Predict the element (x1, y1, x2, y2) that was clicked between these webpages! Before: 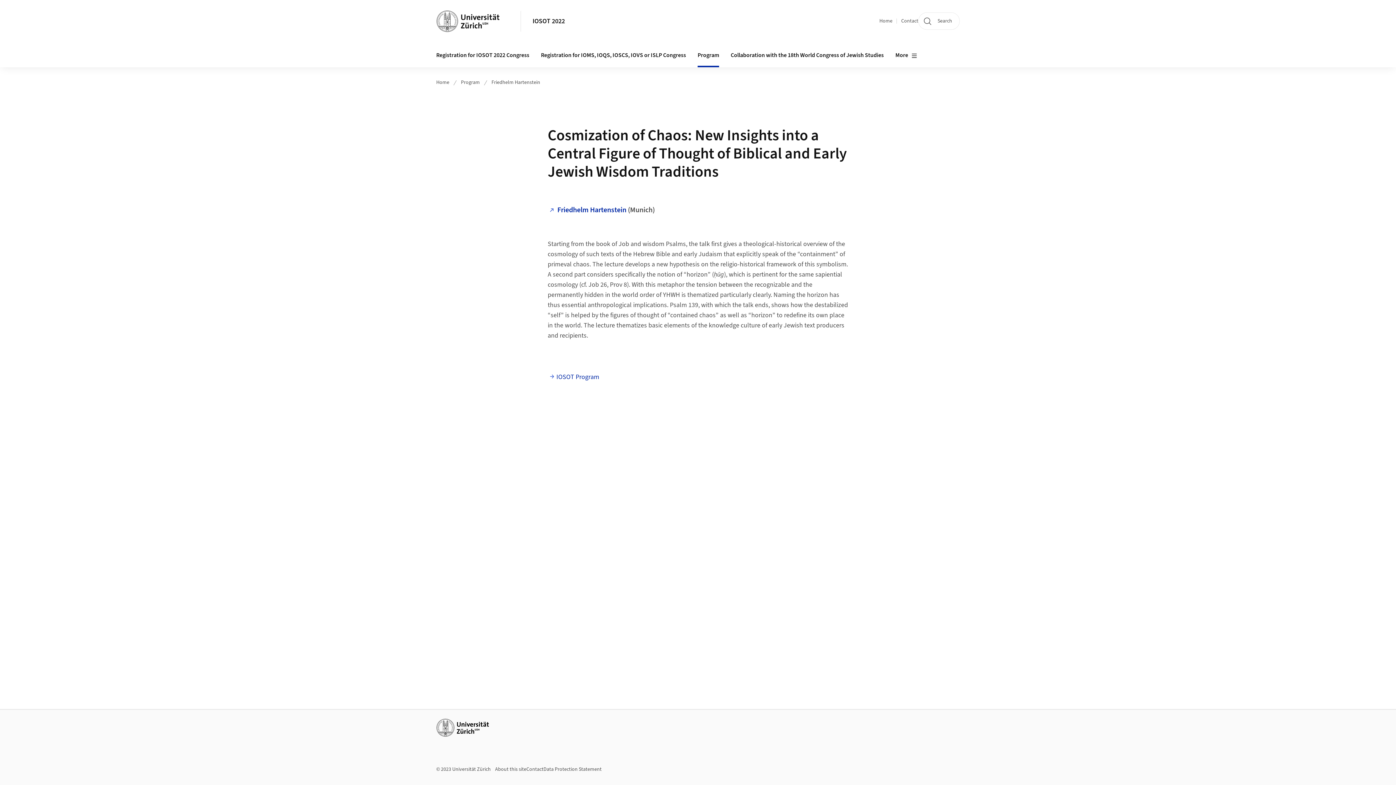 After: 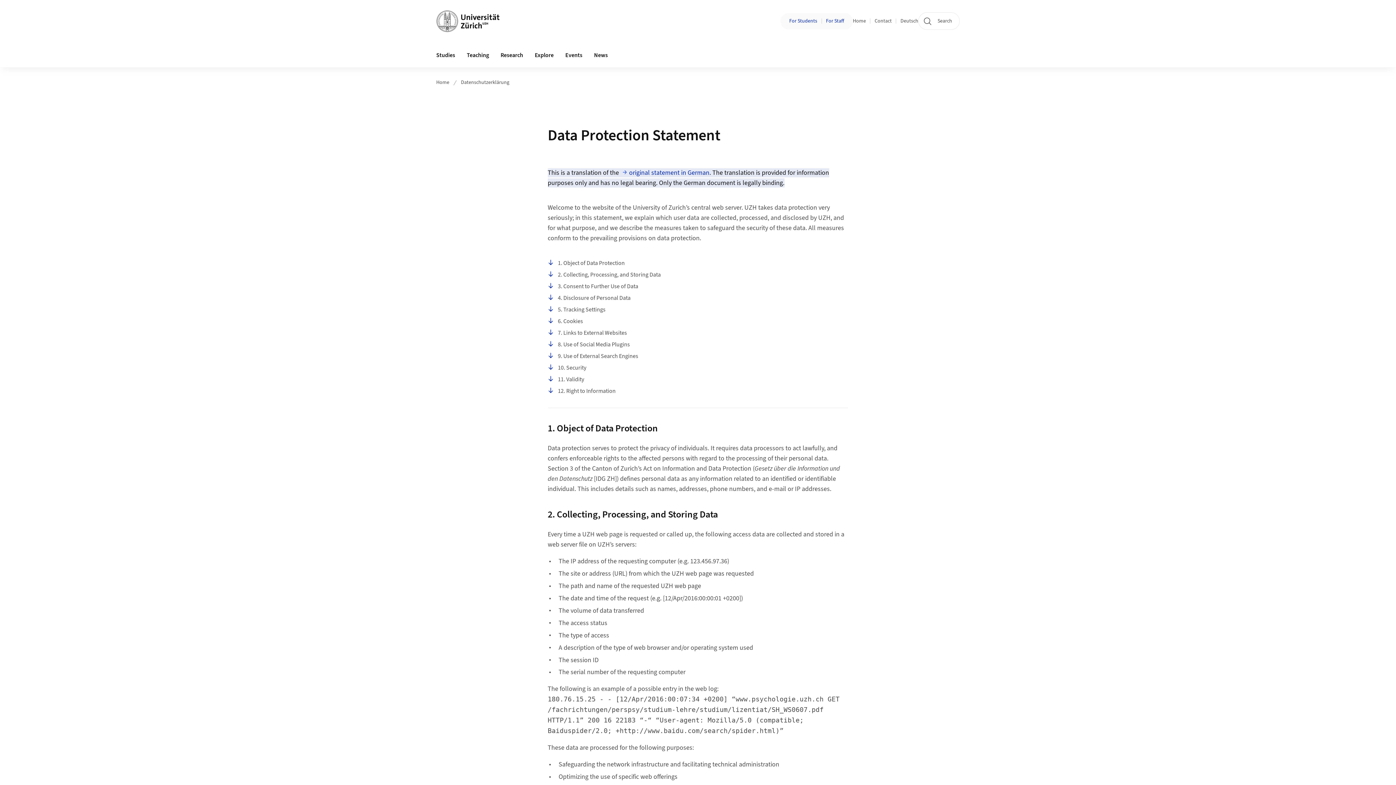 Action: label: Data Protection Statement bbox: (543, 766, 601, 773)